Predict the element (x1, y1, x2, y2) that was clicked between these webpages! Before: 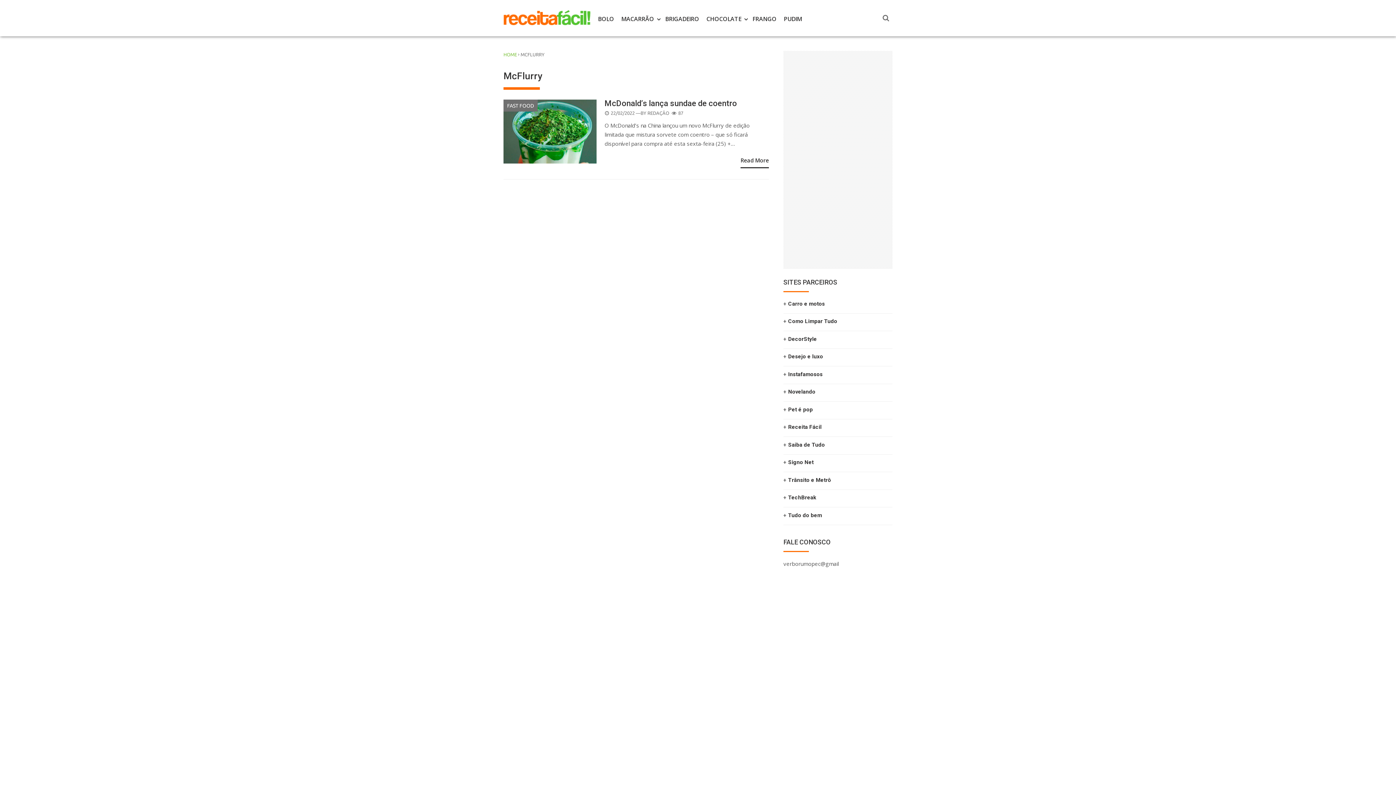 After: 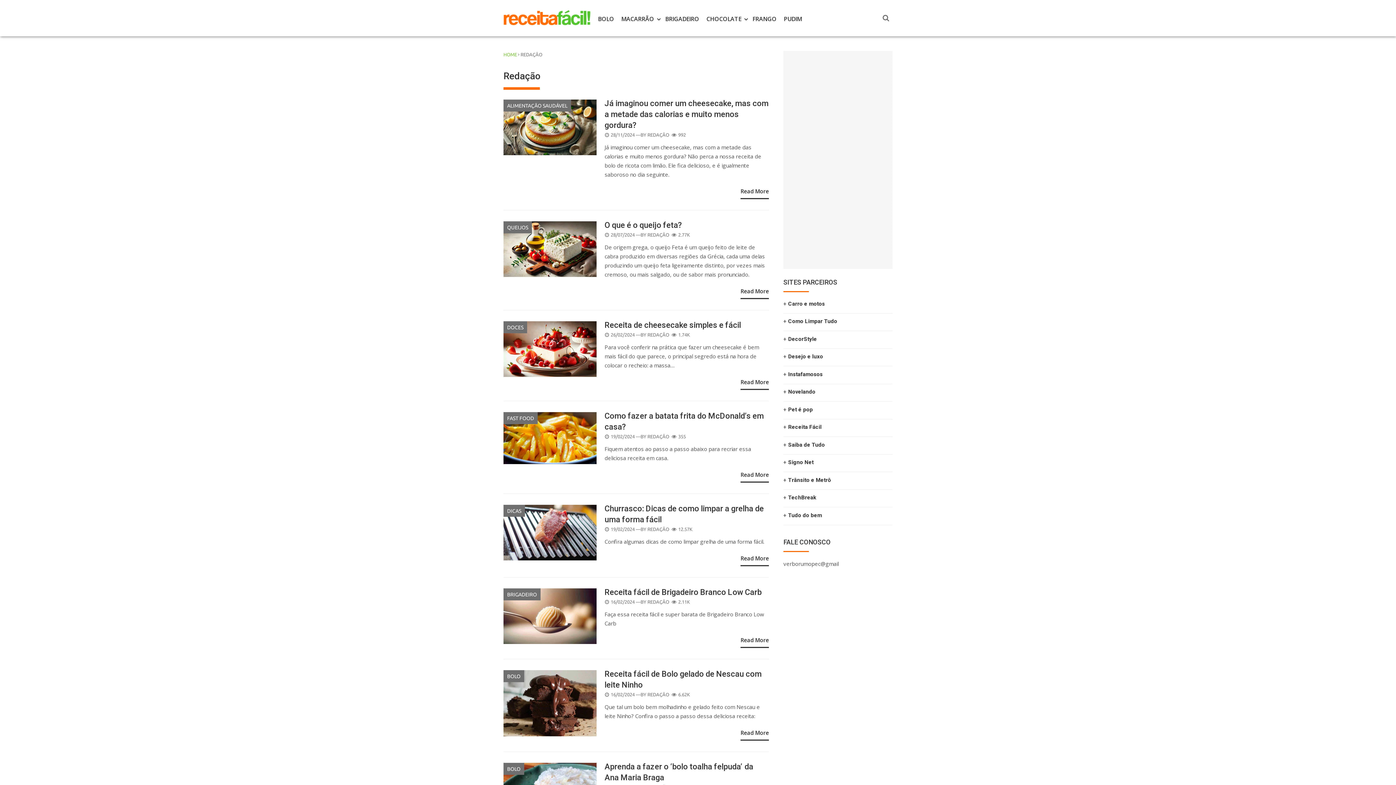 Action: label: REDAÇÃO bbox: (647, 110, 669, 115)